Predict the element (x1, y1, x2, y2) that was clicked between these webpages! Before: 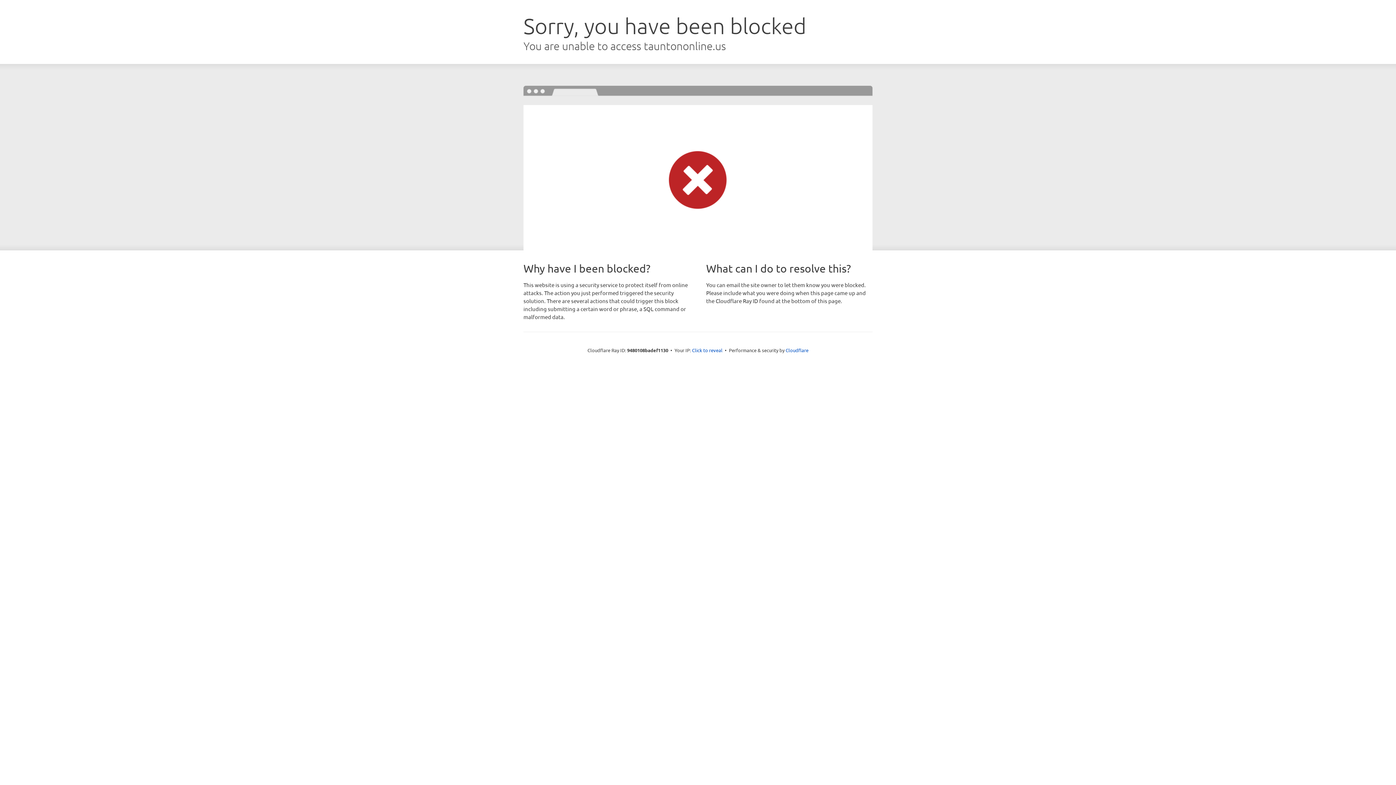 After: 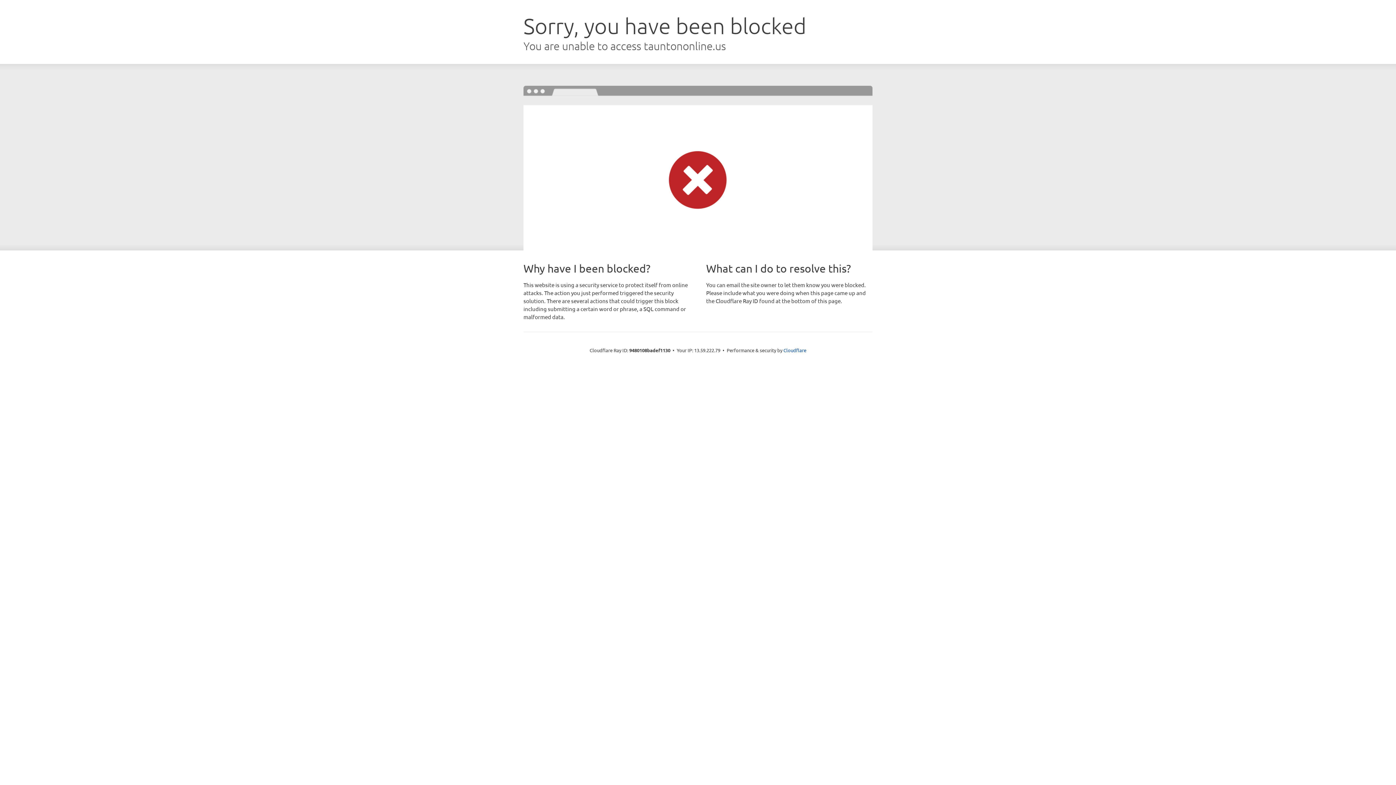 Action: label: Click to reveal bbox: (692, 346, 722, 353)